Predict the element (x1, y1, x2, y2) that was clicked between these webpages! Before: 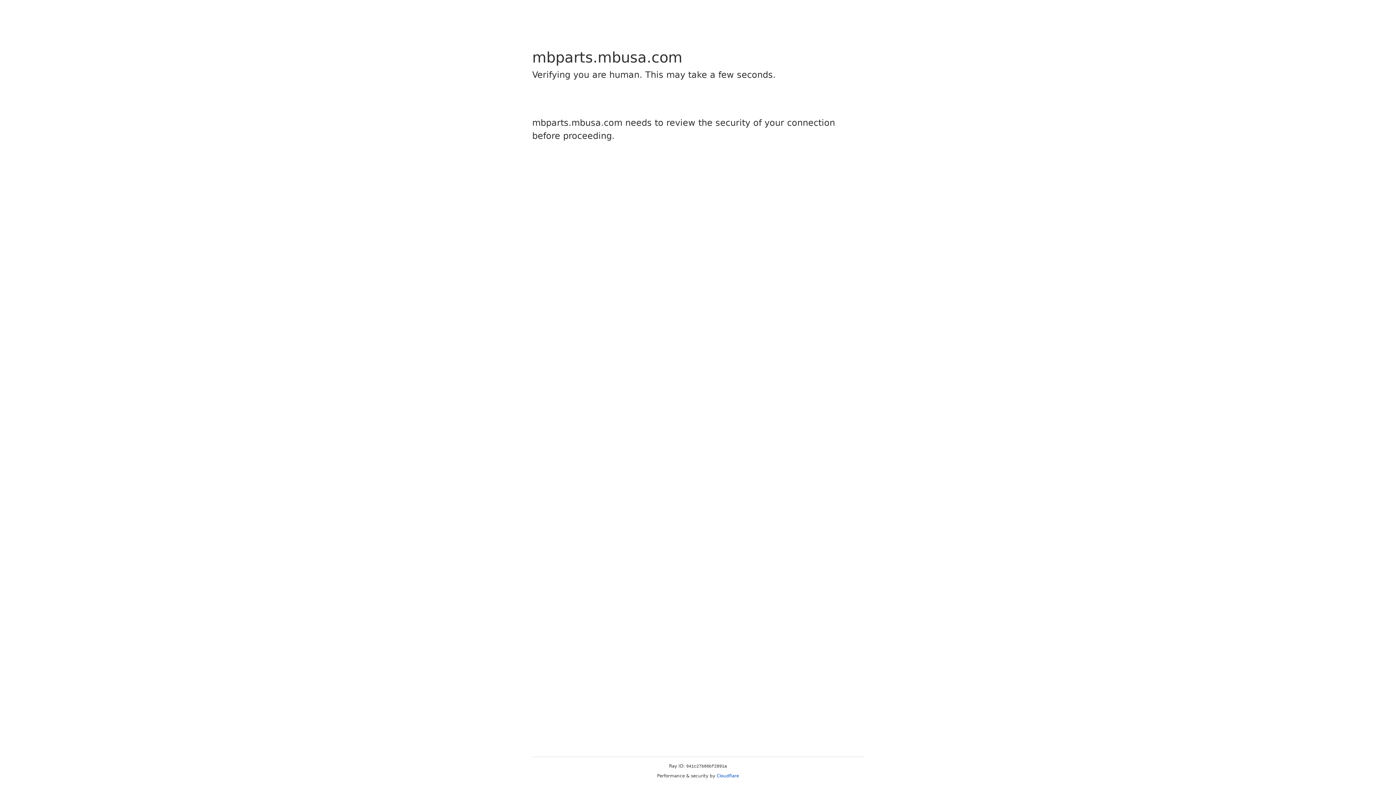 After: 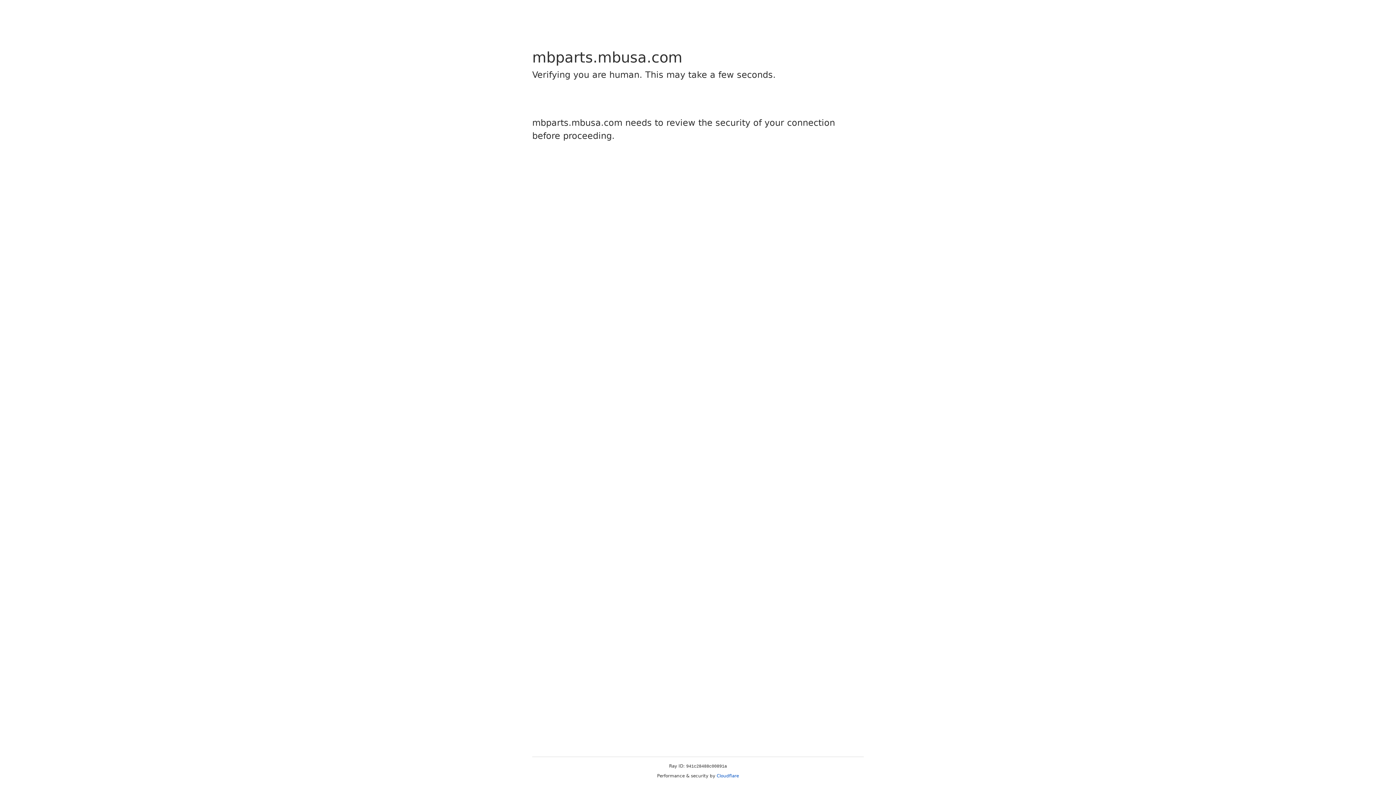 Action: bbox: (716, 773, 739, 778) label: Cloudflare